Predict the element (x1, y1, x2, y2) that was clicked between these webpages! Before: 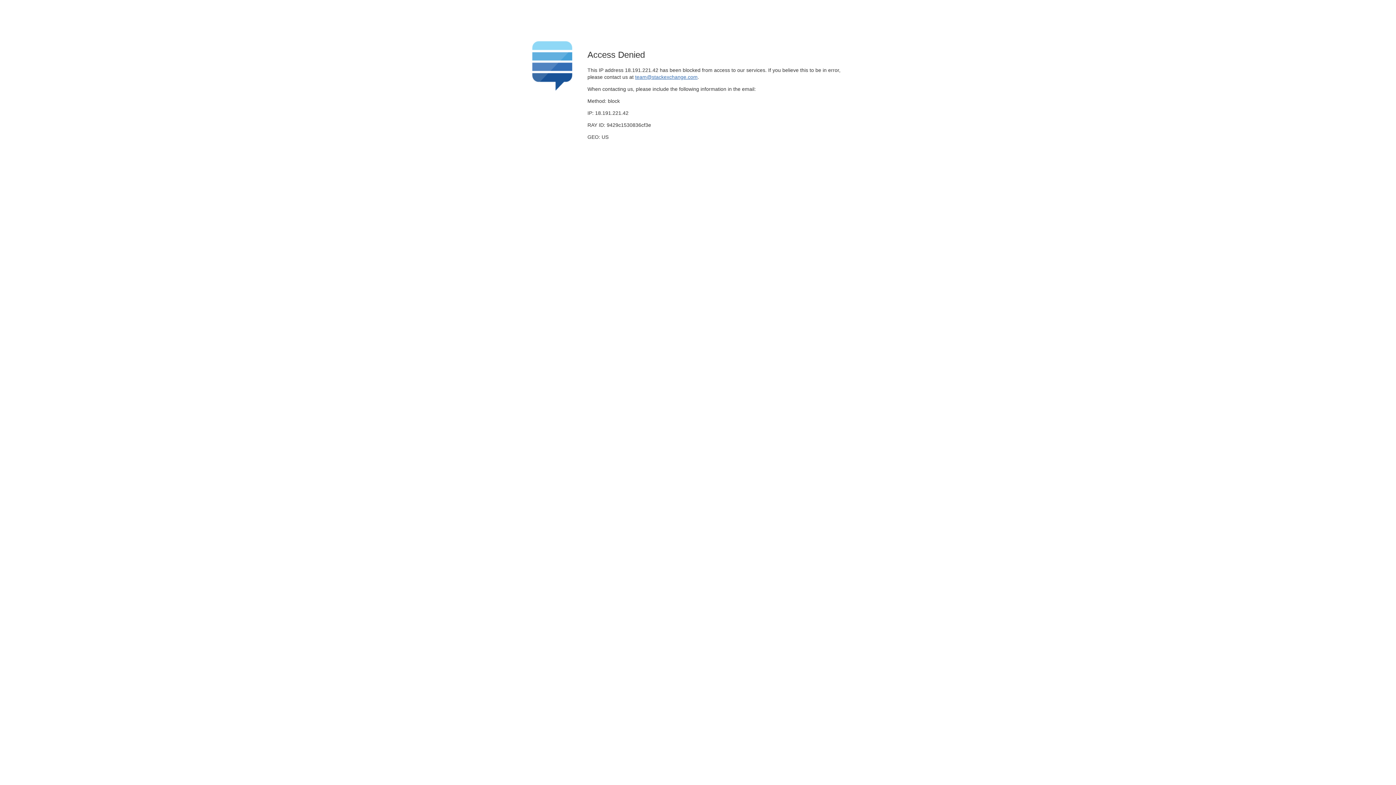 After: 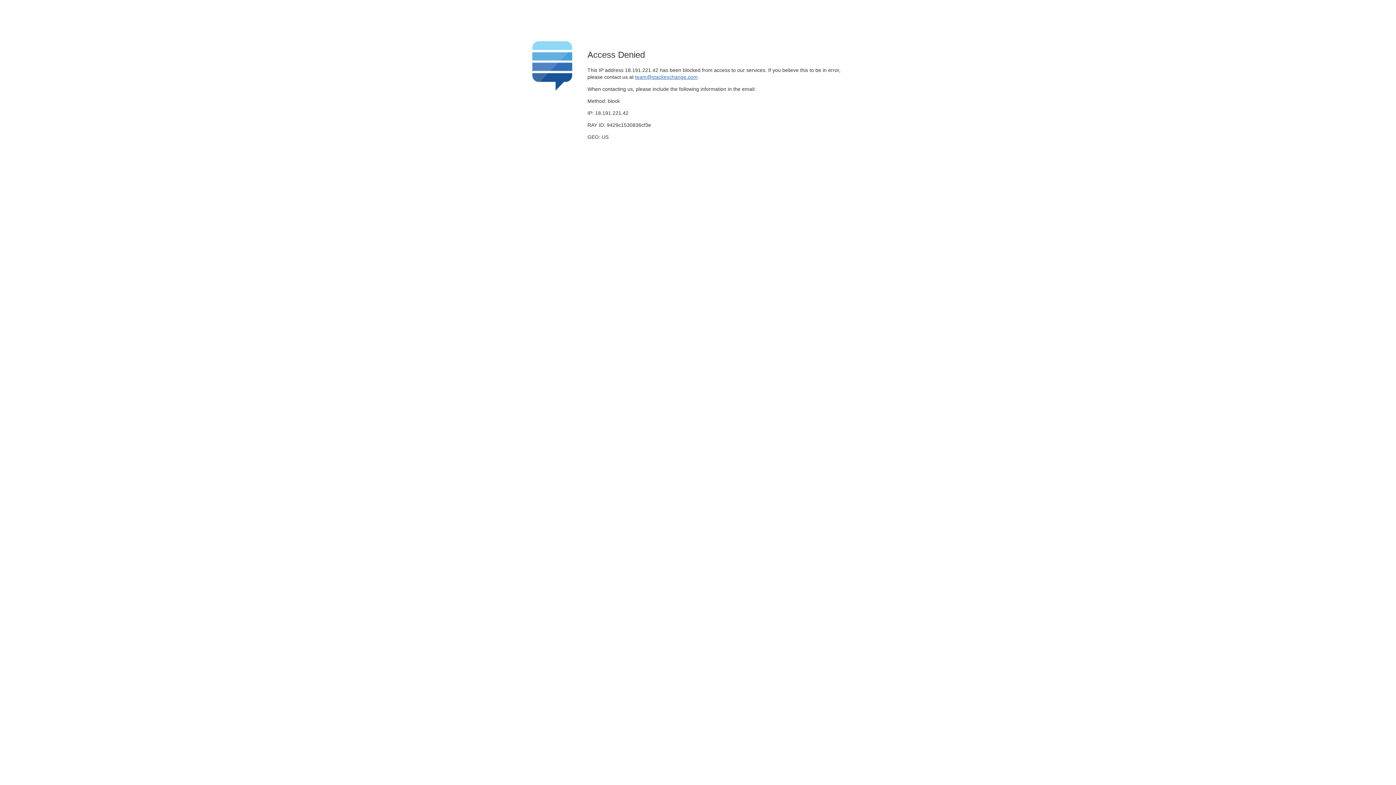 Action: label: team@stackexchange.com bbox: (635, 74, 697, 79)